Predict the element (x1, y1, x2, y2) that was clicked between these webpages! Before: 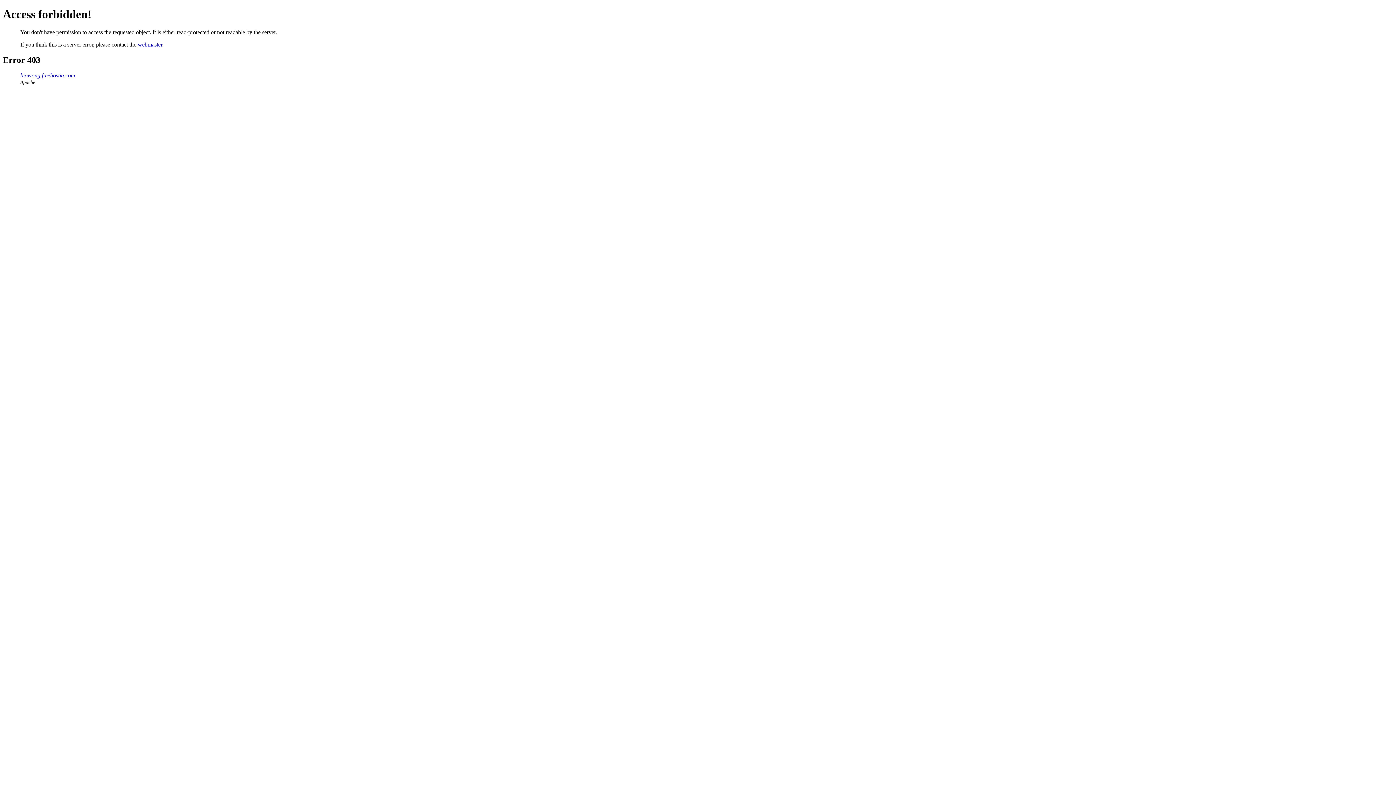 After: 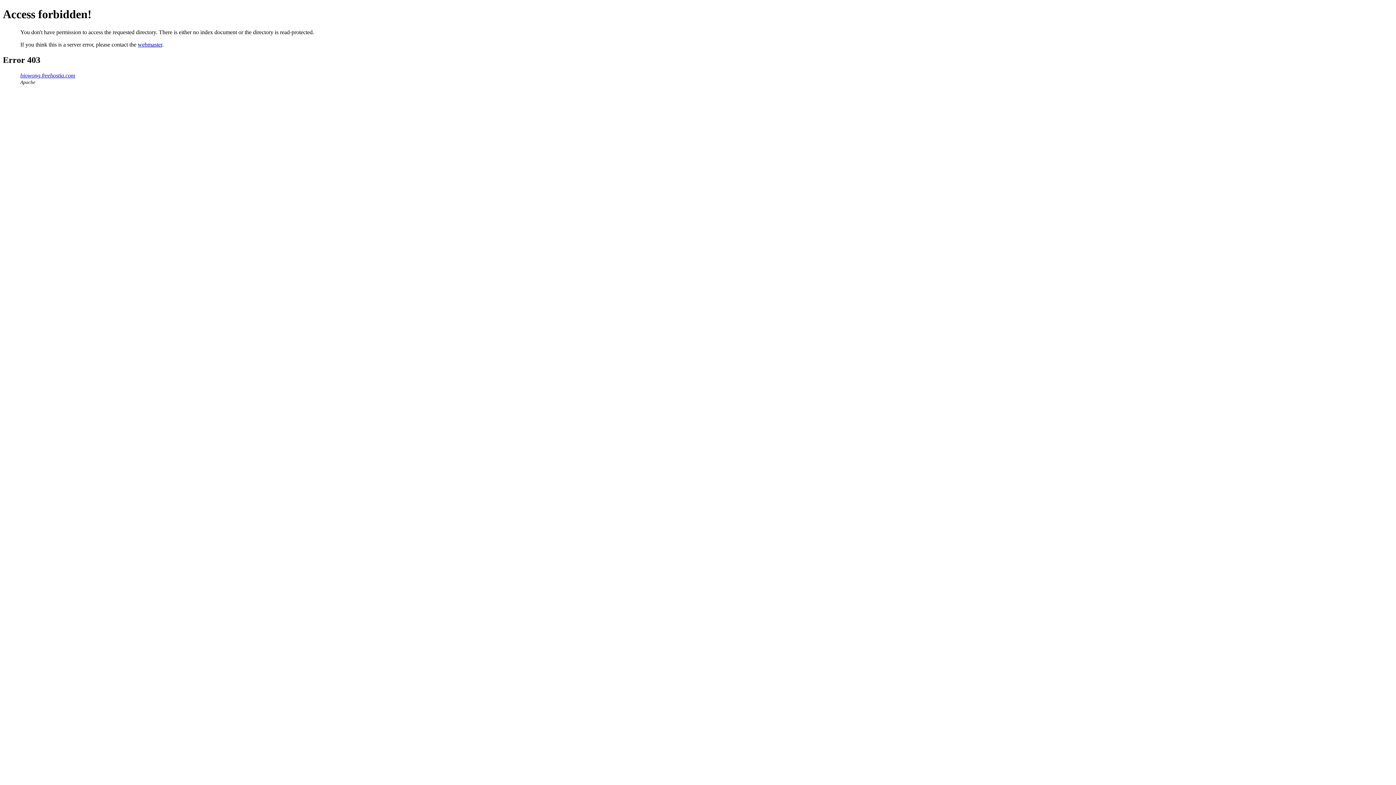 Action: bbox: (20, 72, 75, 78) label: biowong.freehostia.com